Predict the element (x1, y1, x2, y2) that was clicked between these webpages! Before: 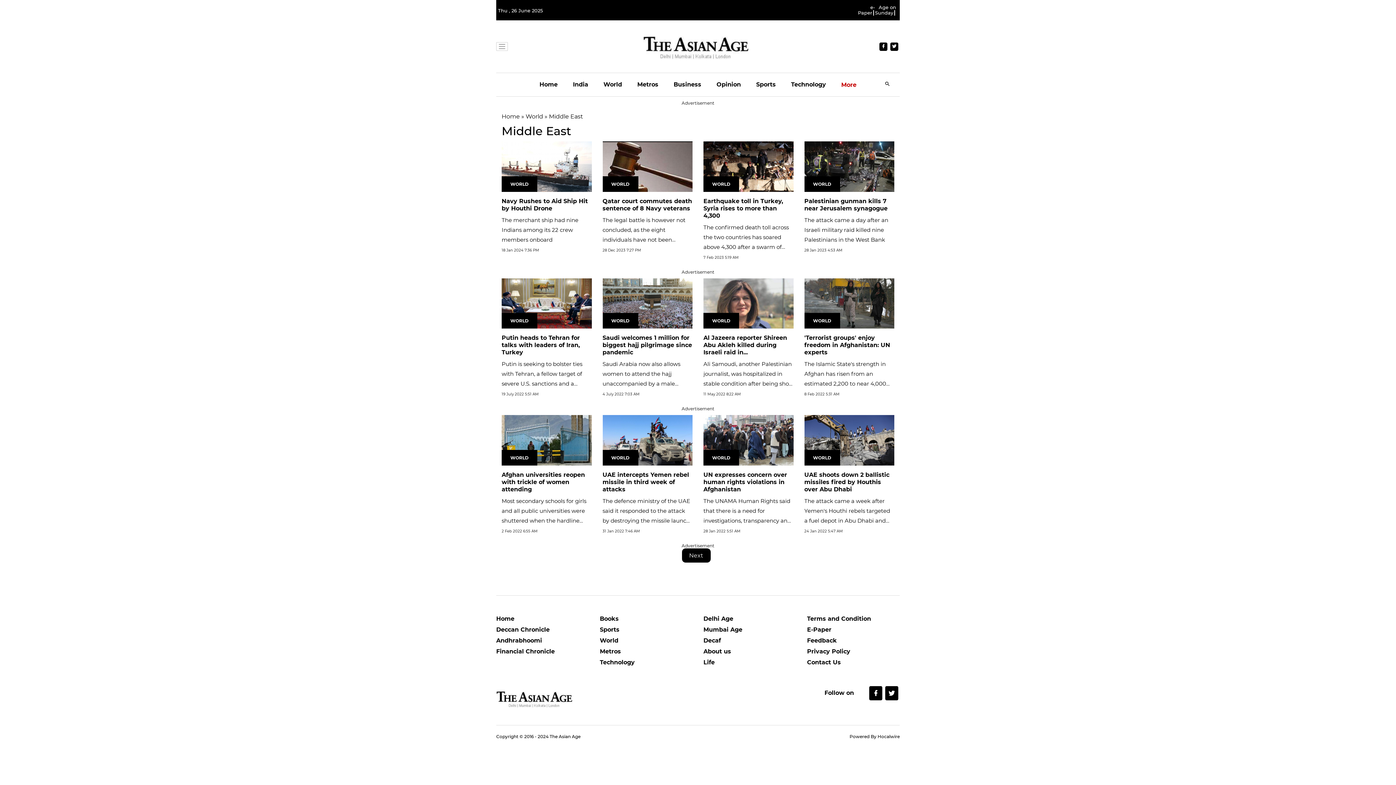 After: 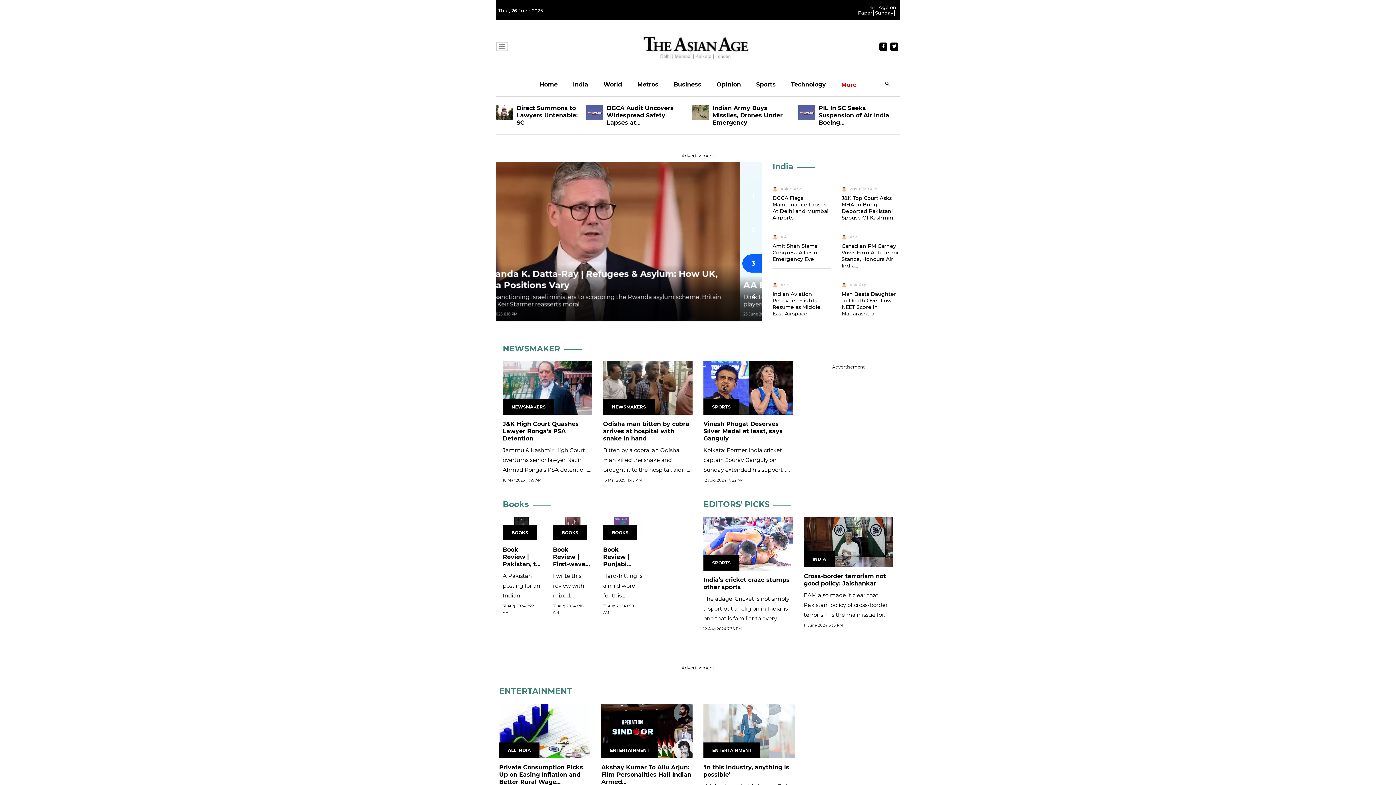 Action: bbox: (643, 32, 749, 61)